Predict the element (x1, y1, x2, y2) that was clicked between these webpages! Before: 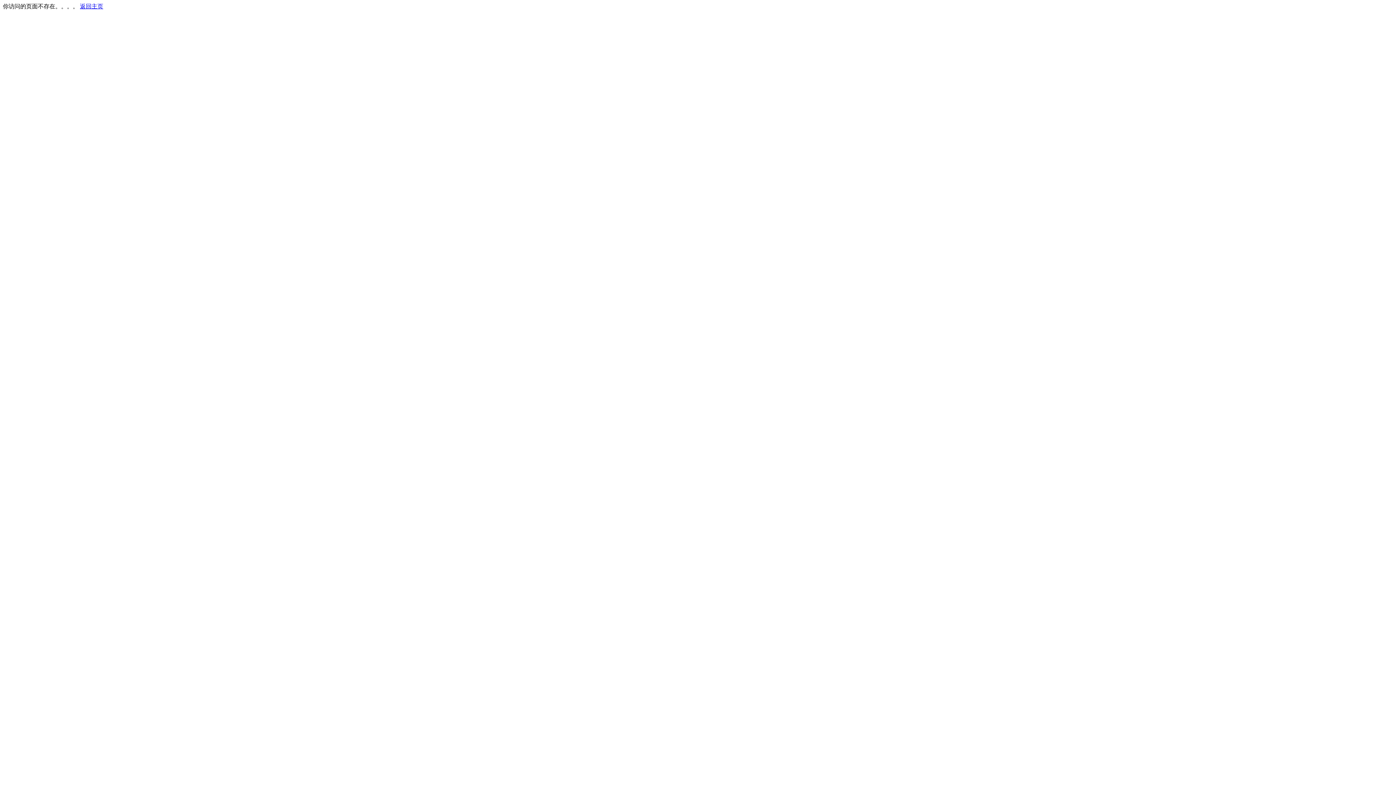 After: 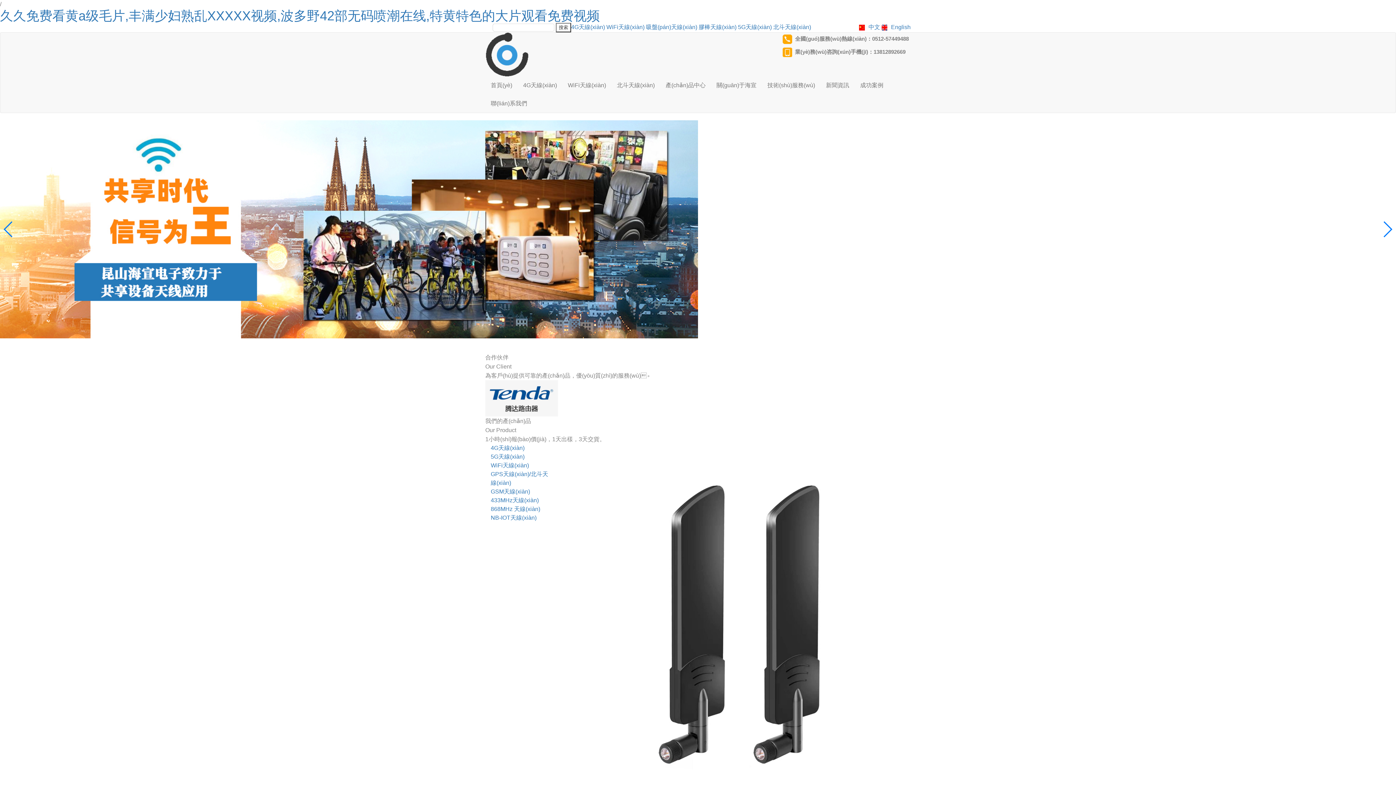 Action: bbox: (80, 3, 103, 9) label: 返回主页